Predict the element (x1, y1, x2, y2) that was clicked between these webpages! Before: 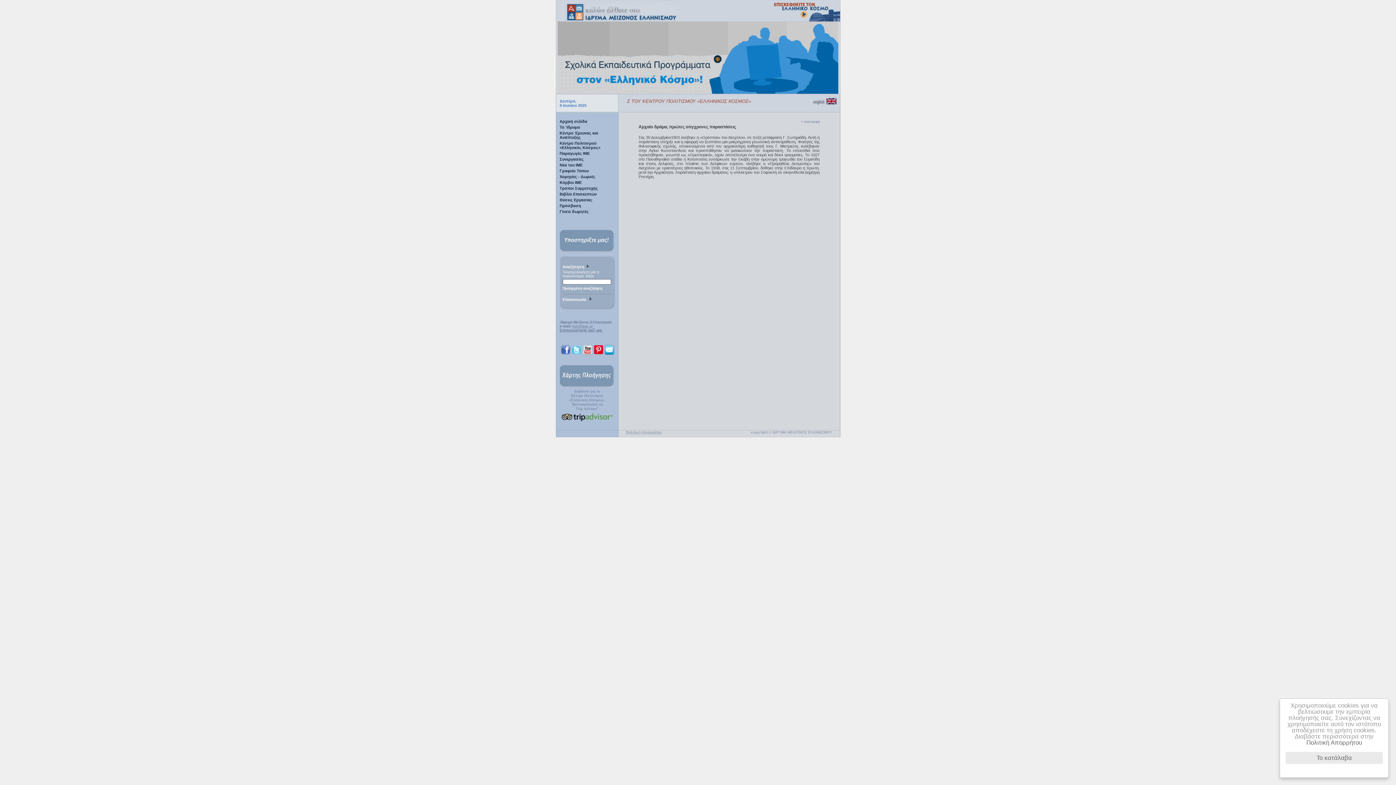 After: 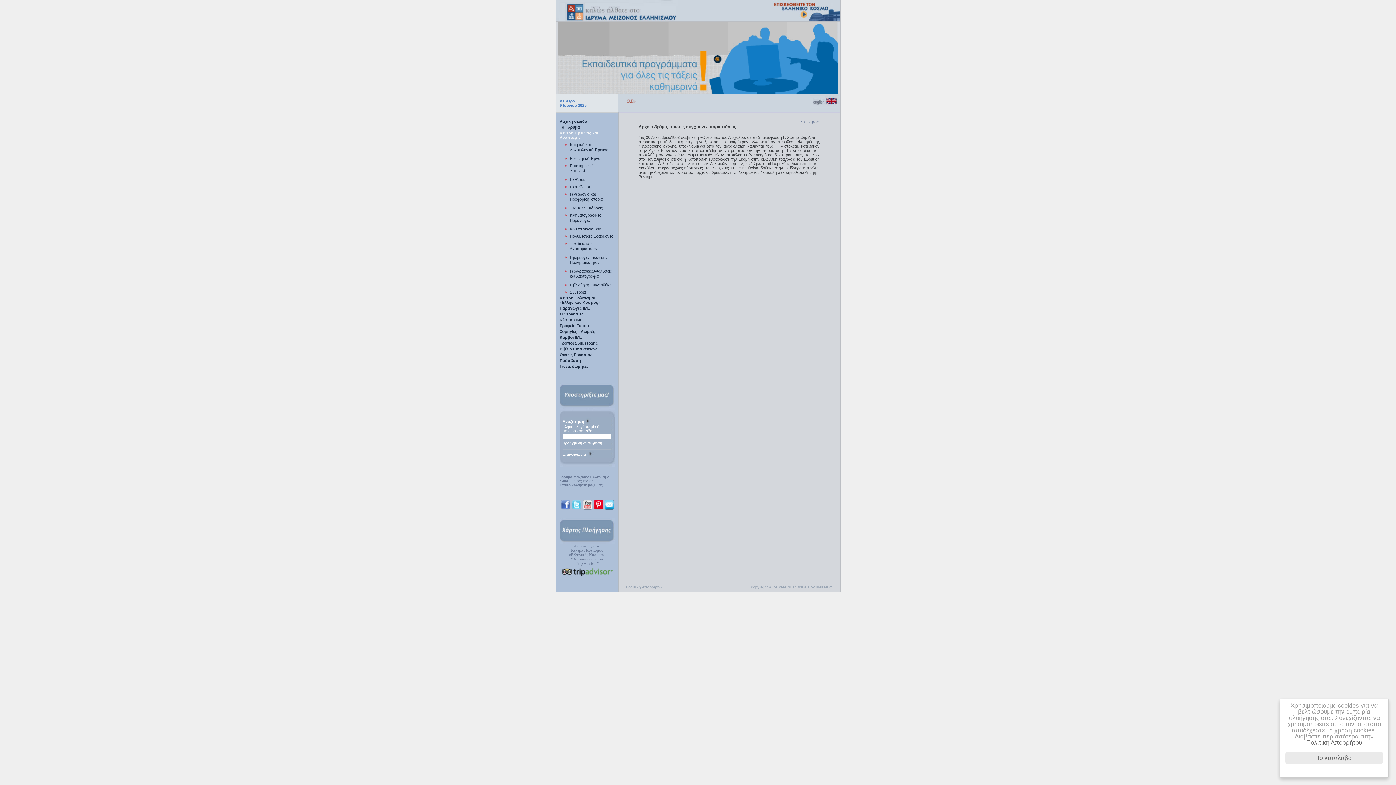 Action: bbox: (559, 130, 598, 139) label: Κέντρο Έρευνας και Ανάπτυξης